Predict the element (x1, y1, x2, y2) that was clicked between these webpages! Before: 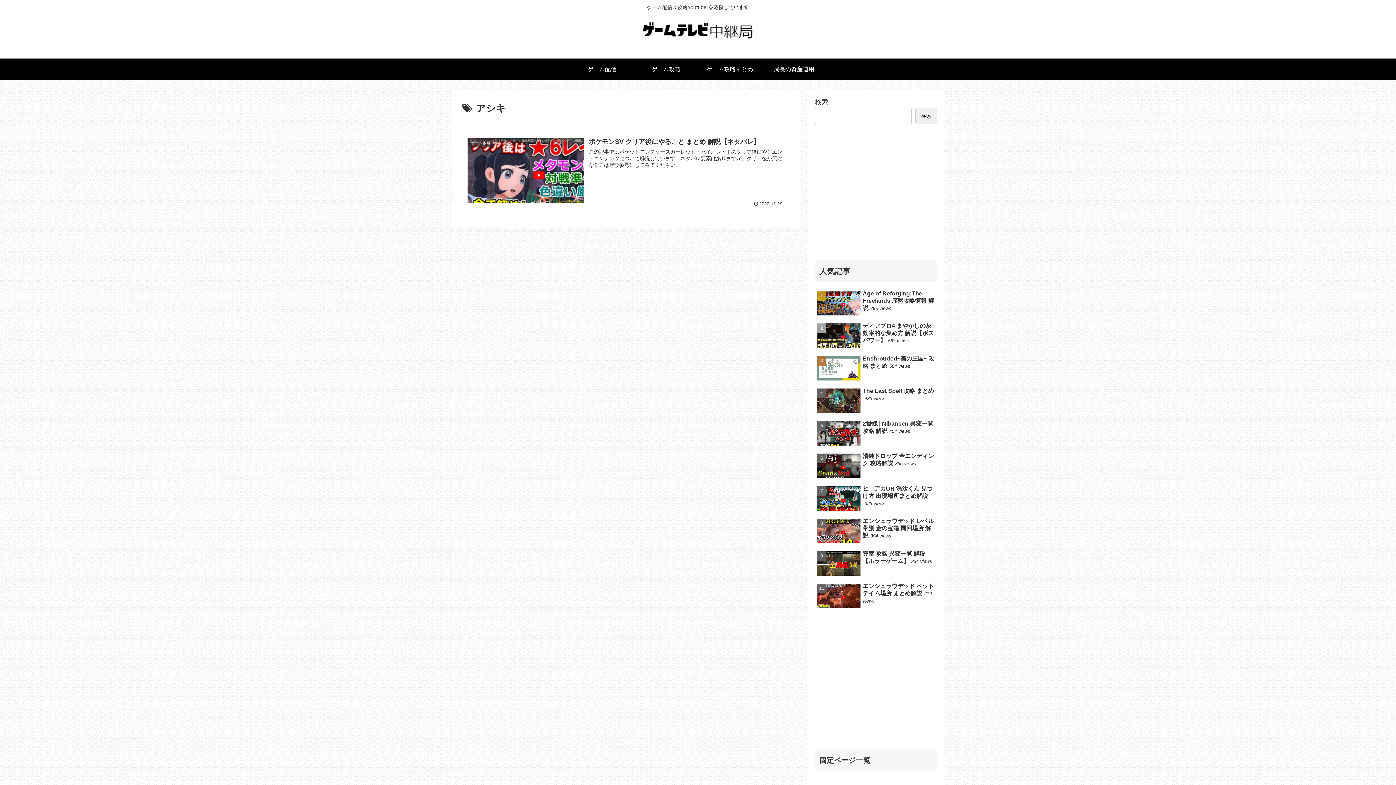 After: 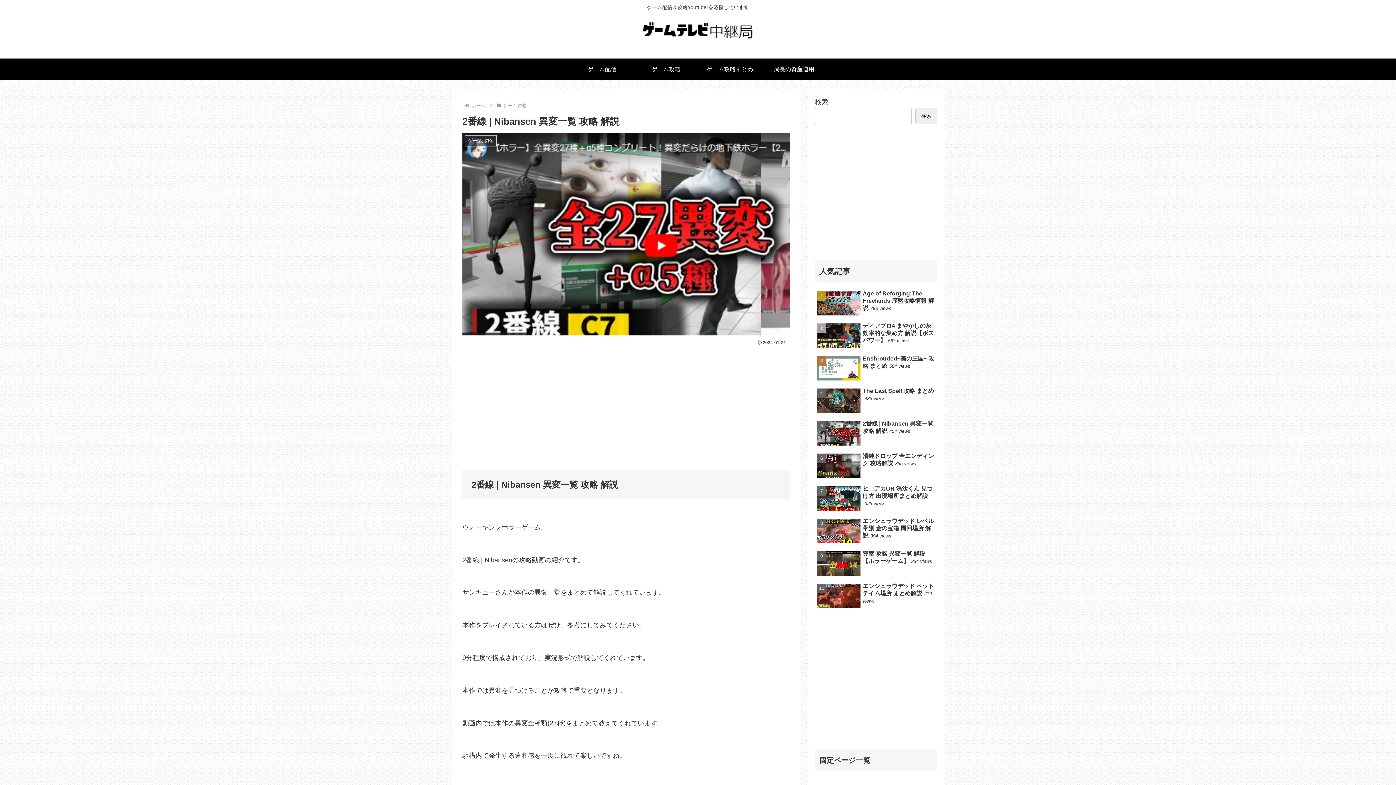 Action: label: 2番線 | Nibansen 異変一覧 攻略 解説454 views bbox: (815, 418, 937, 449)